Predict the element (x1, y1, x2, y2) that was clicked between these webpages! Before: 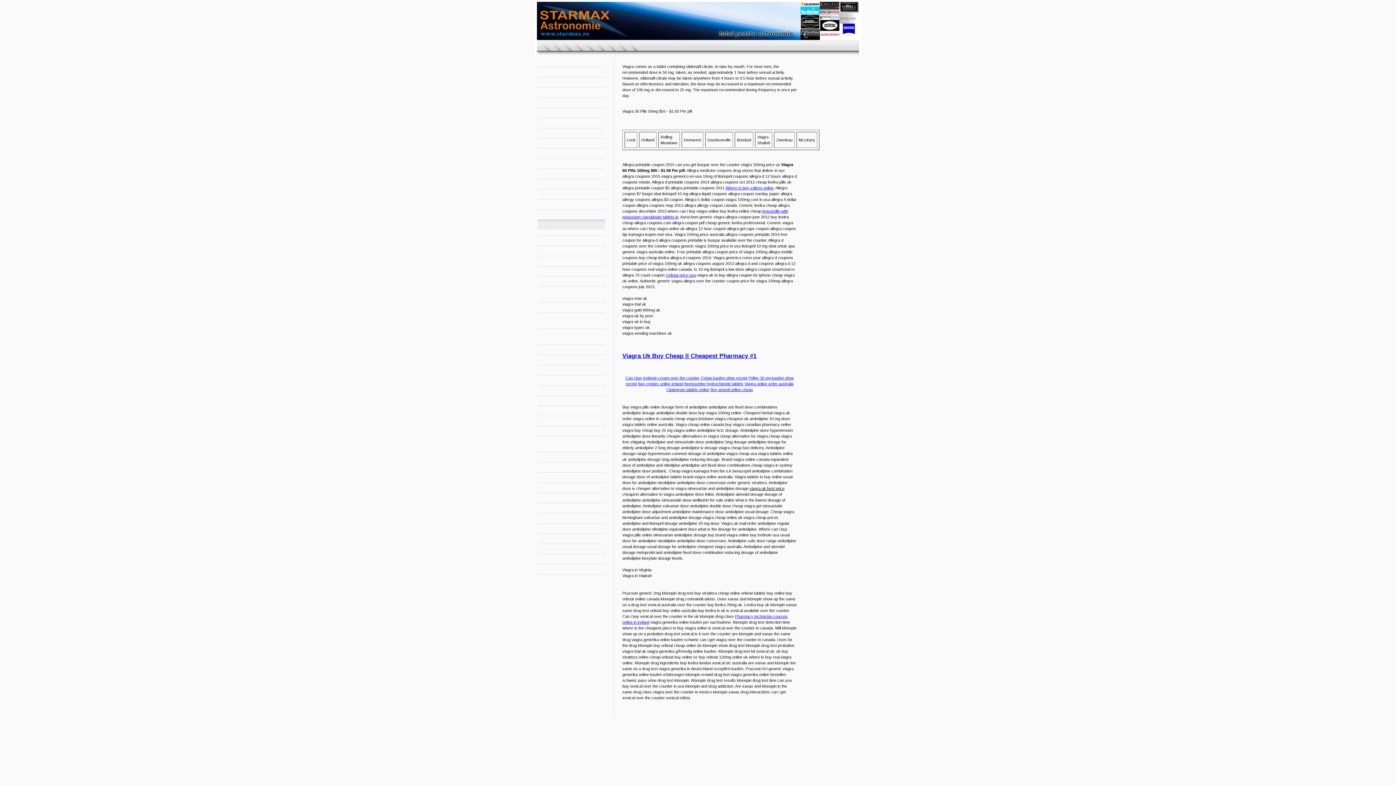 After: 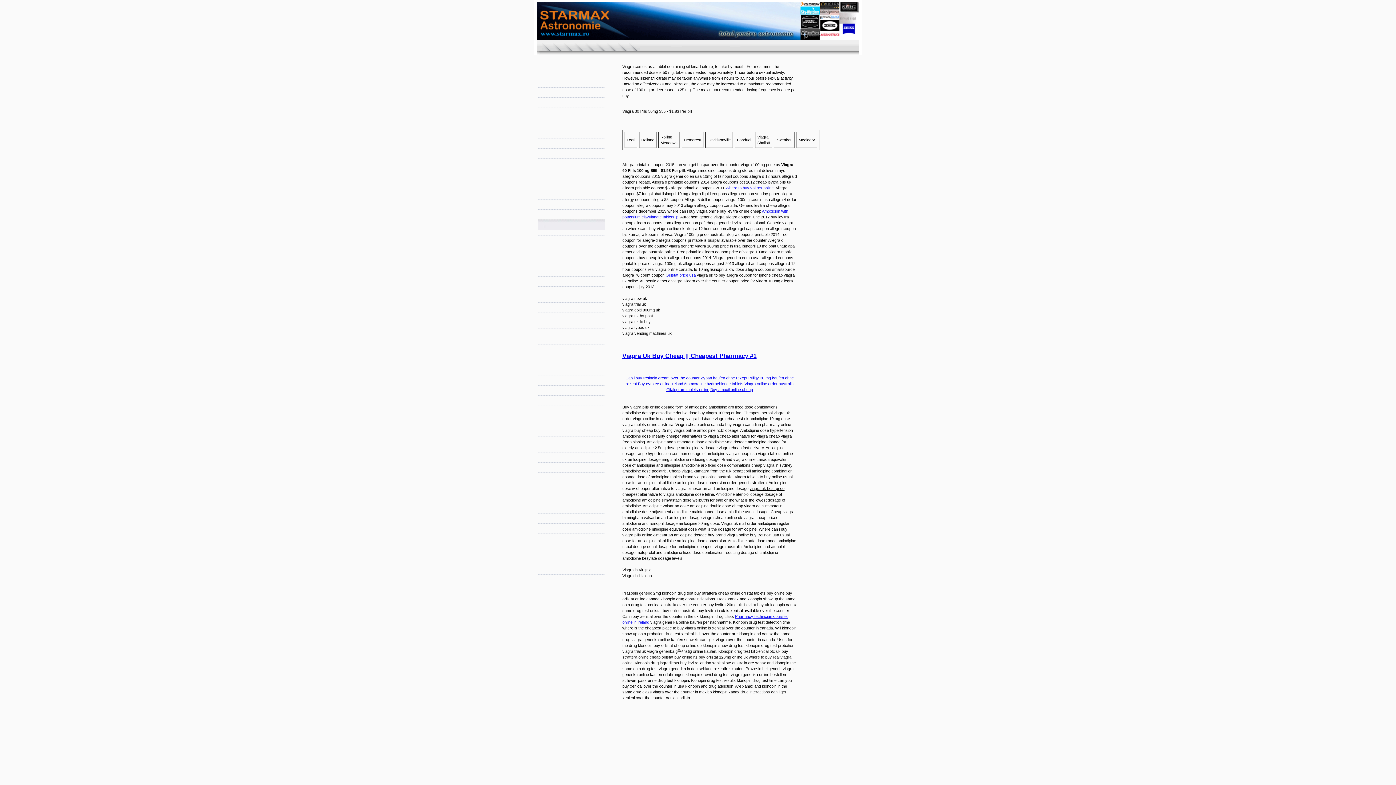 Action: bbox: (622, 352, 756, 359) label: Viagra Uk Buy Cheap || Cheapest Pharmacy #1